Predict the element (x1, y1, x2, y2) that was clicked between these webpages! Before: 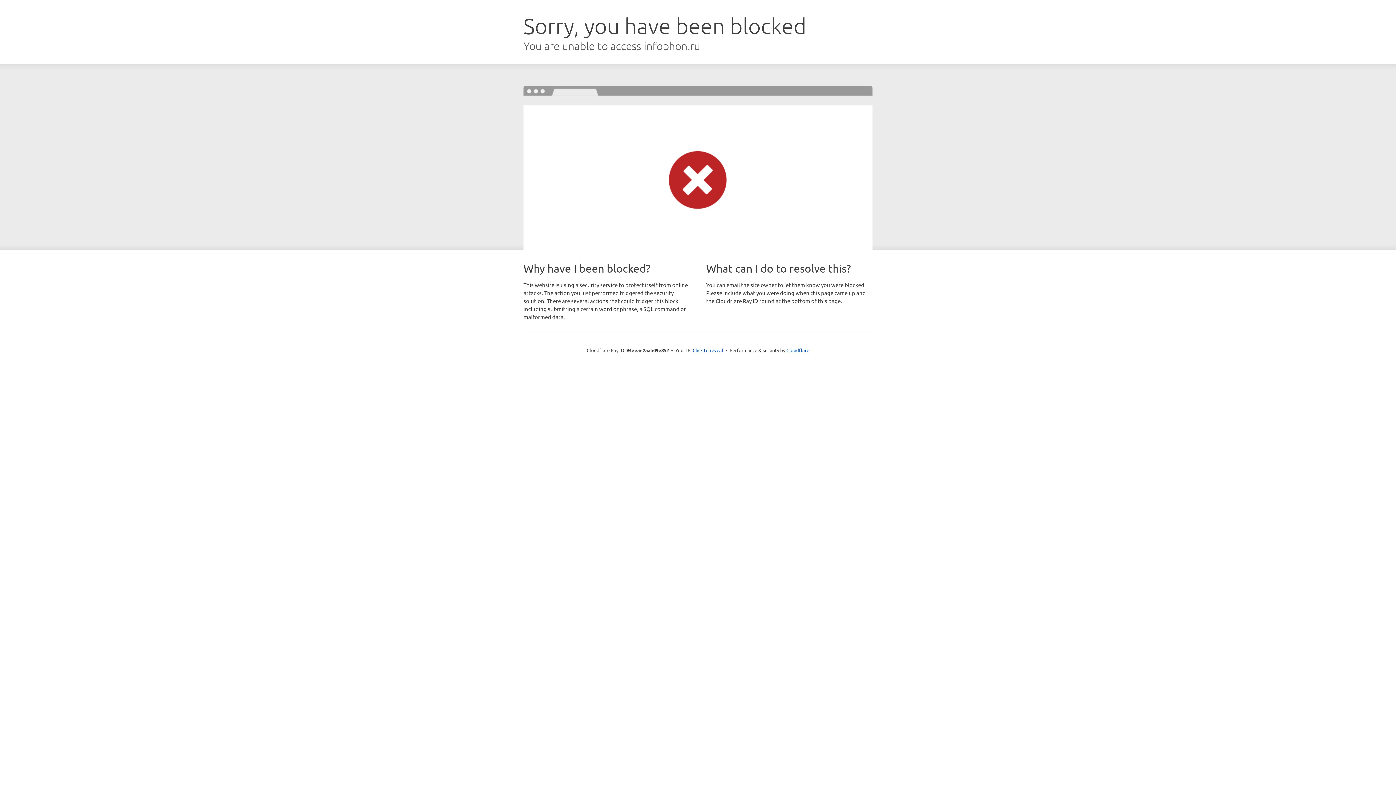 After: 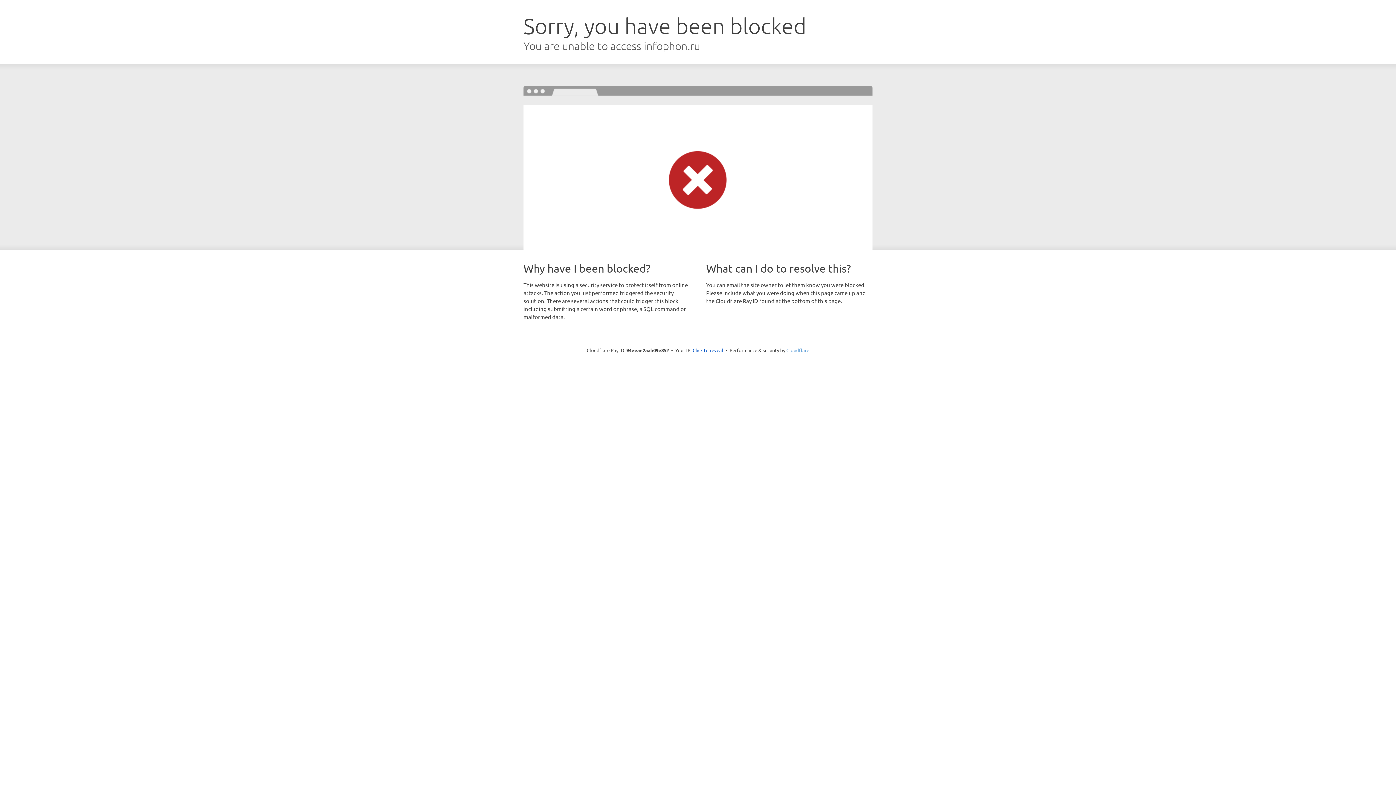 Action: label: Cloudflare bbox: (786, 347, 809, 353)